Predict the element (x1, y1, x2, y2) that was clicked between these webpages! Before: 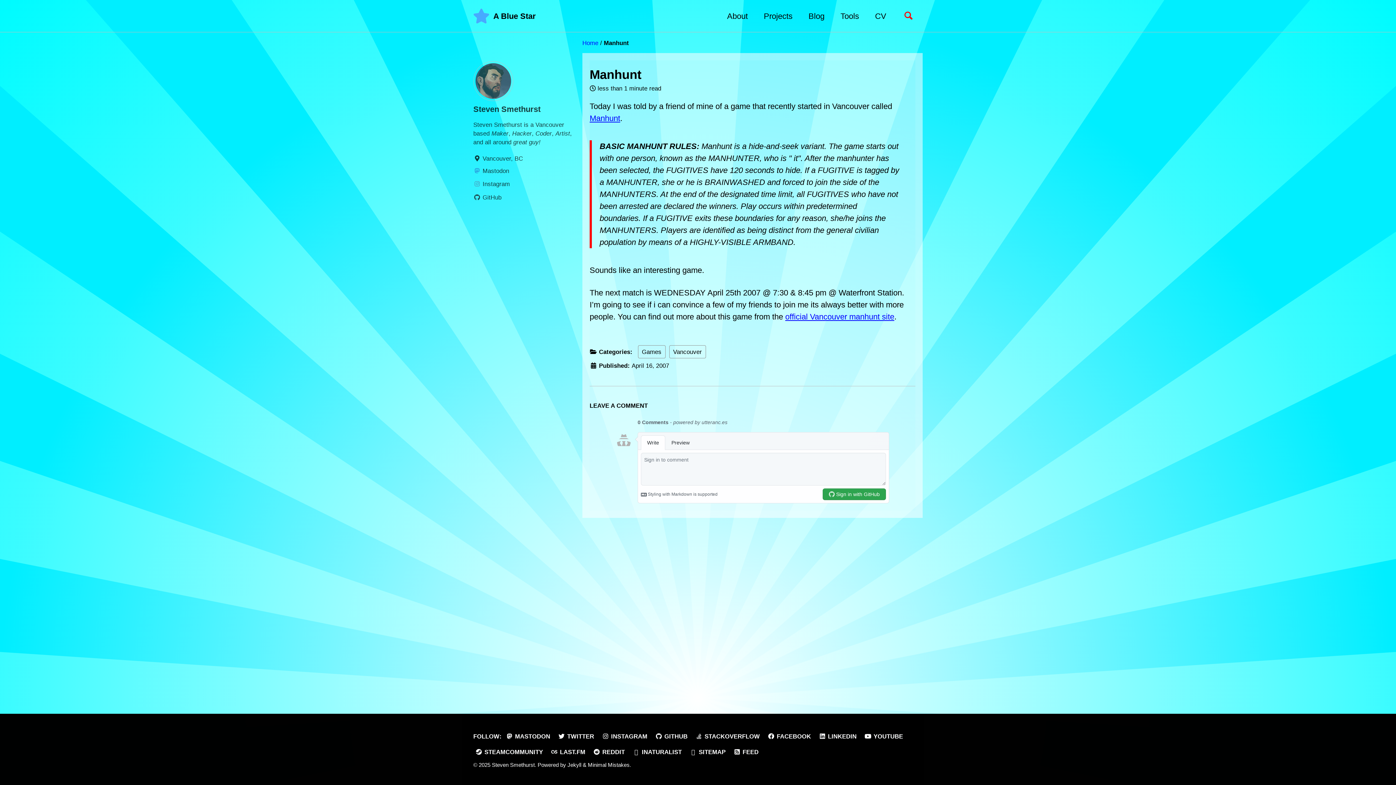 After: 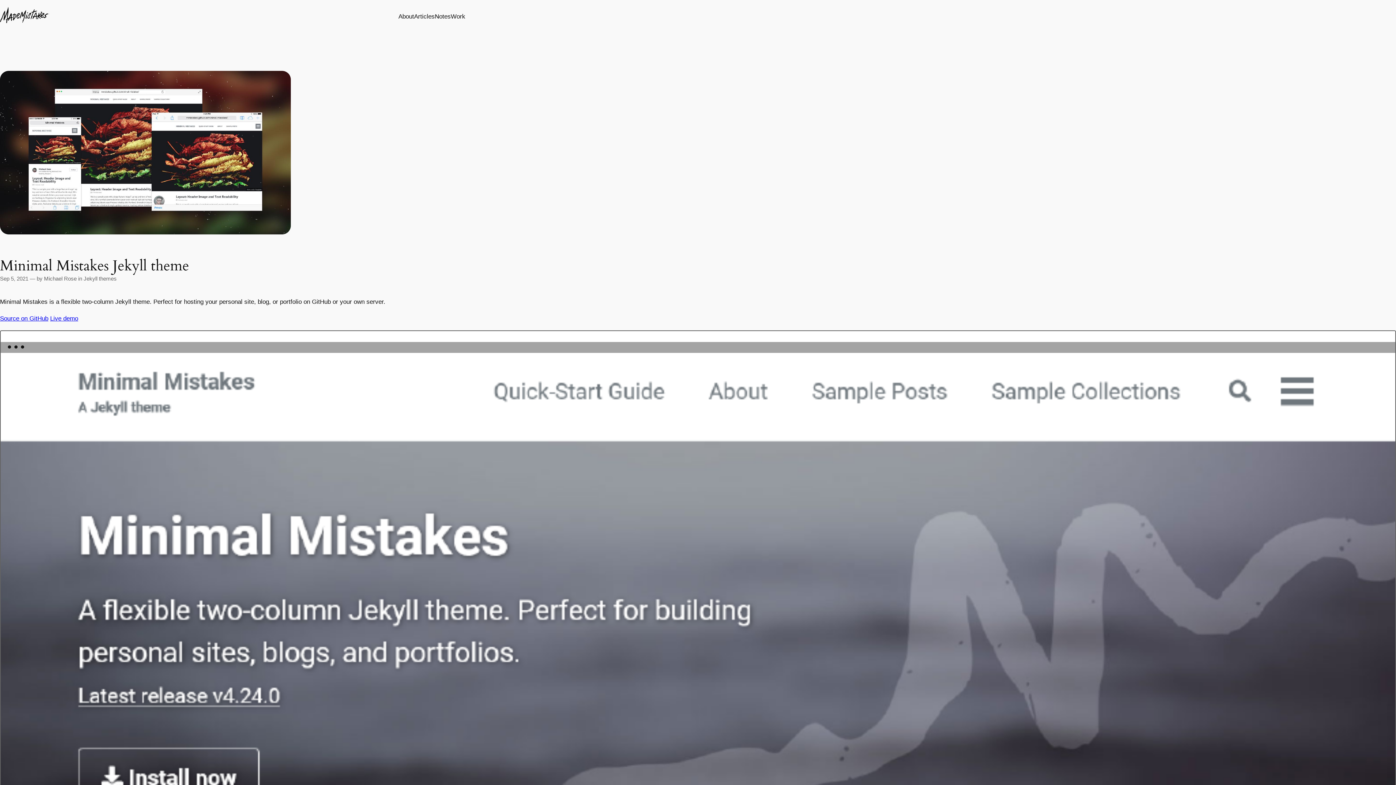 Action: bbox: (588, 762, 629, 768) label: Minimal Mistakes